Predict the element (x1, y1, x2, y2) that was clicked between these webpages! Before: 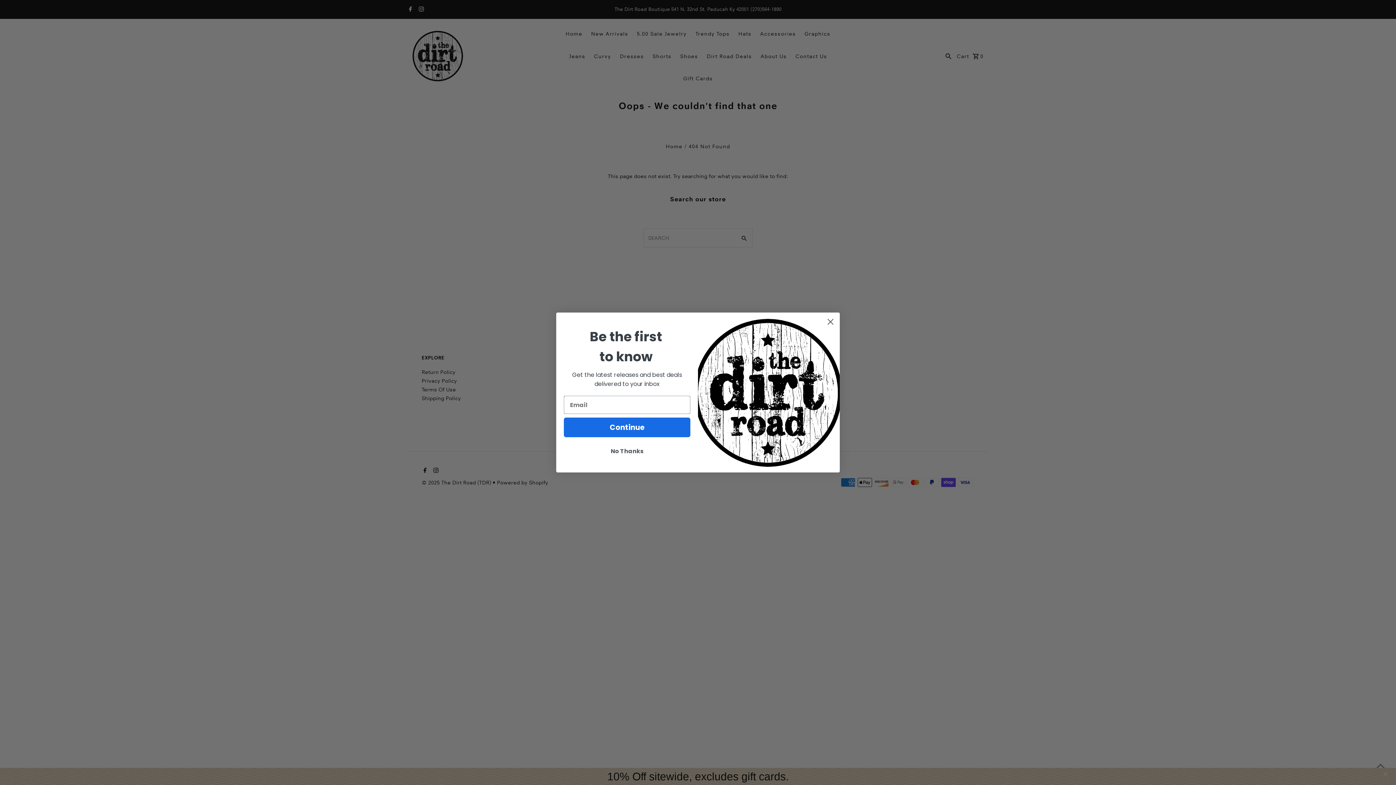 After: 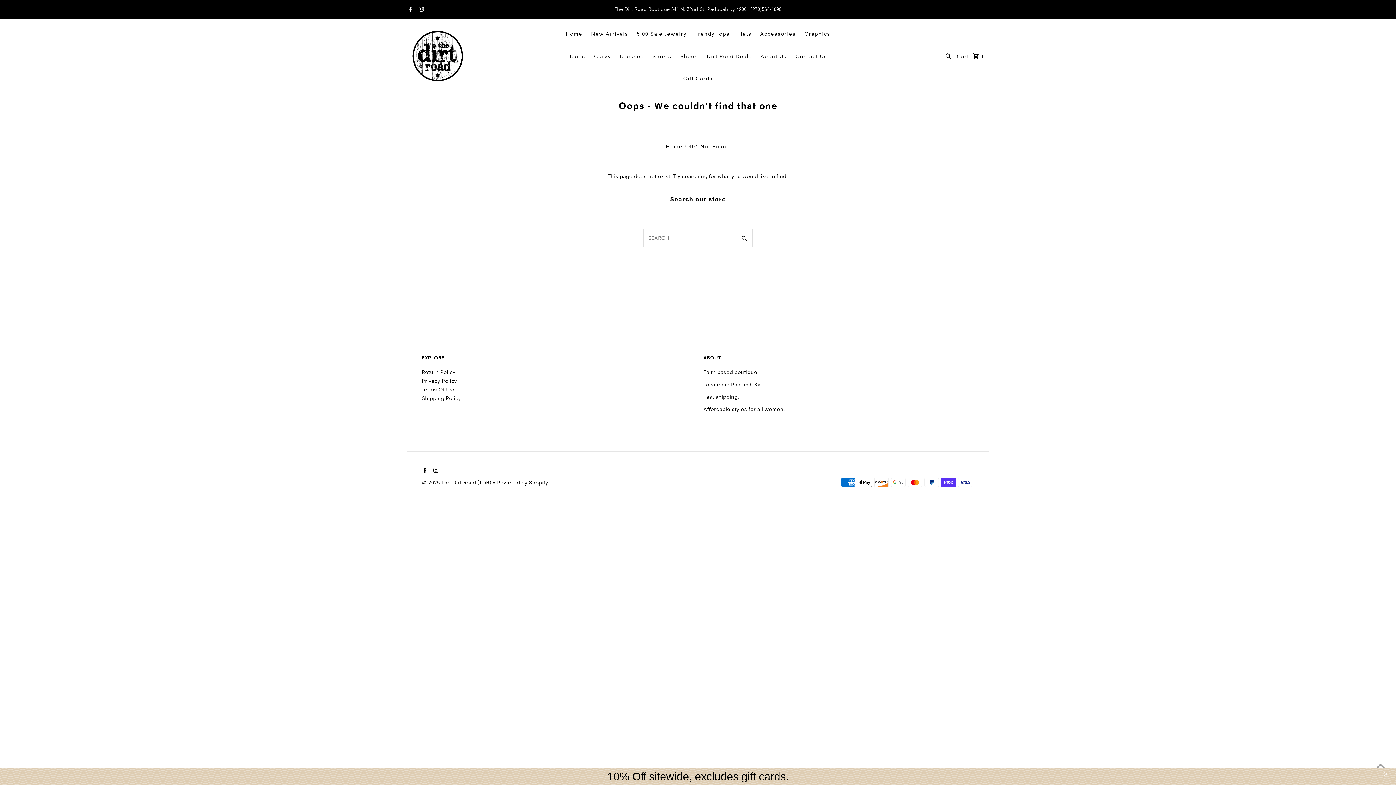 Action: bbox: (564, 444, 690, 458) label: No Thanks